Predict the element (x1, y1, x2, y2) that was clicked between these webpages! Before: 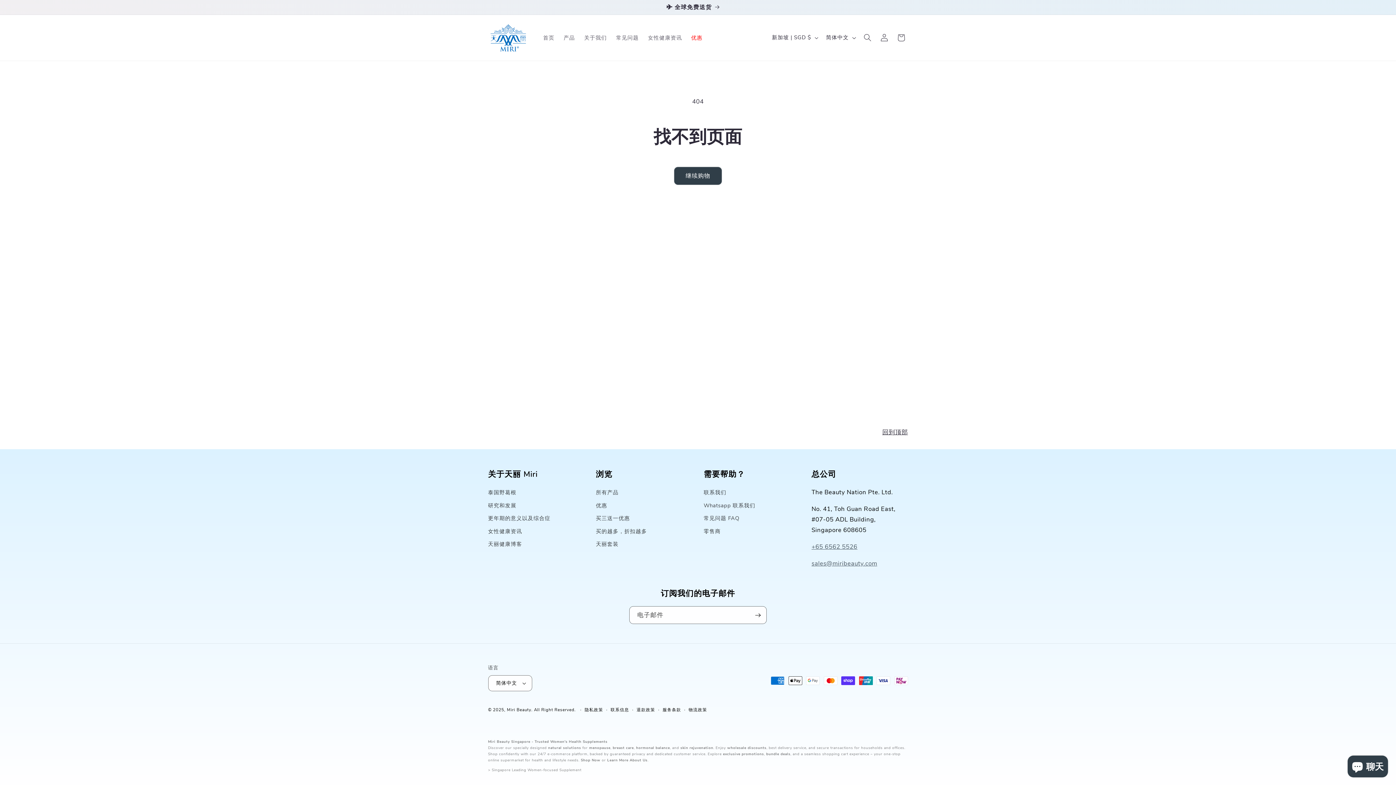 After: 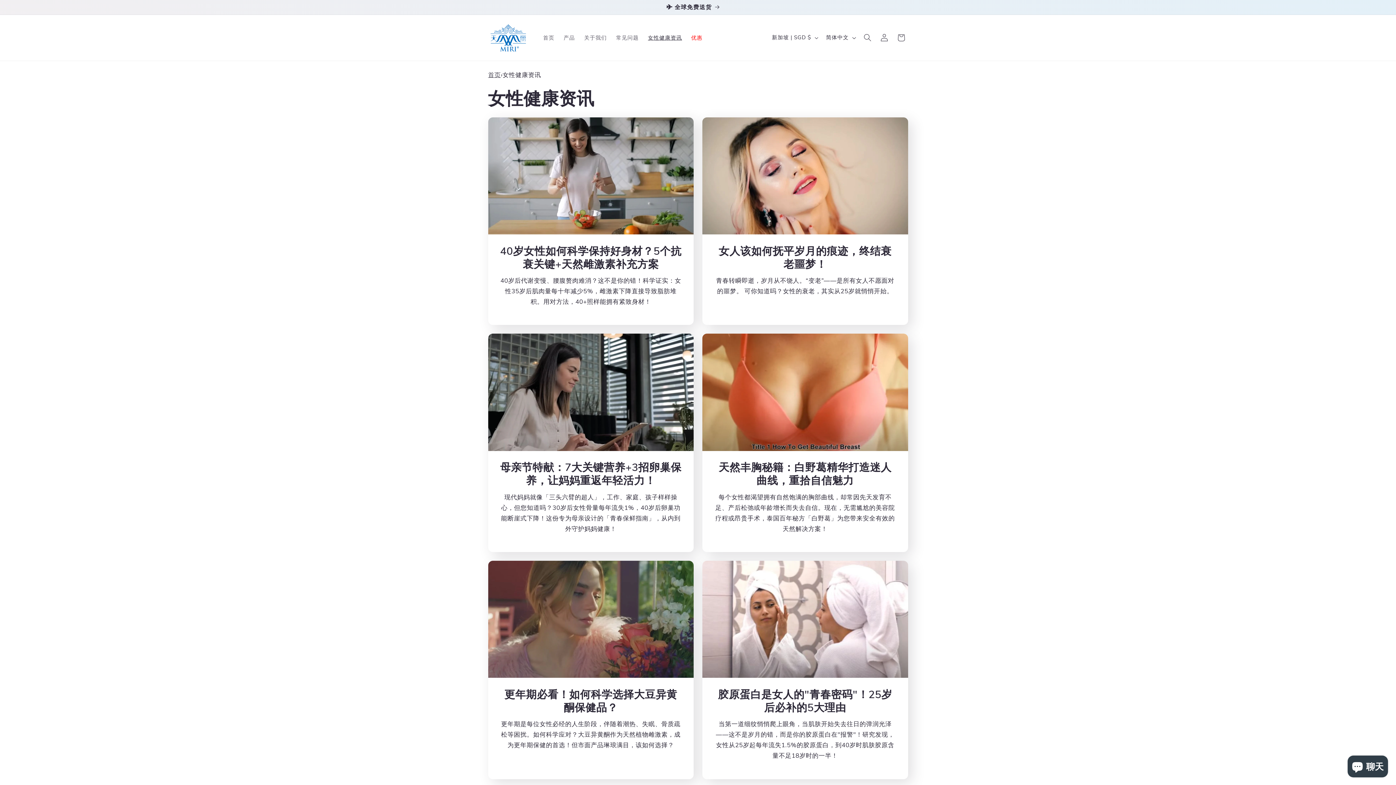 Action: bbox: (643, 29, 686, 45) label: 女性健康资讯